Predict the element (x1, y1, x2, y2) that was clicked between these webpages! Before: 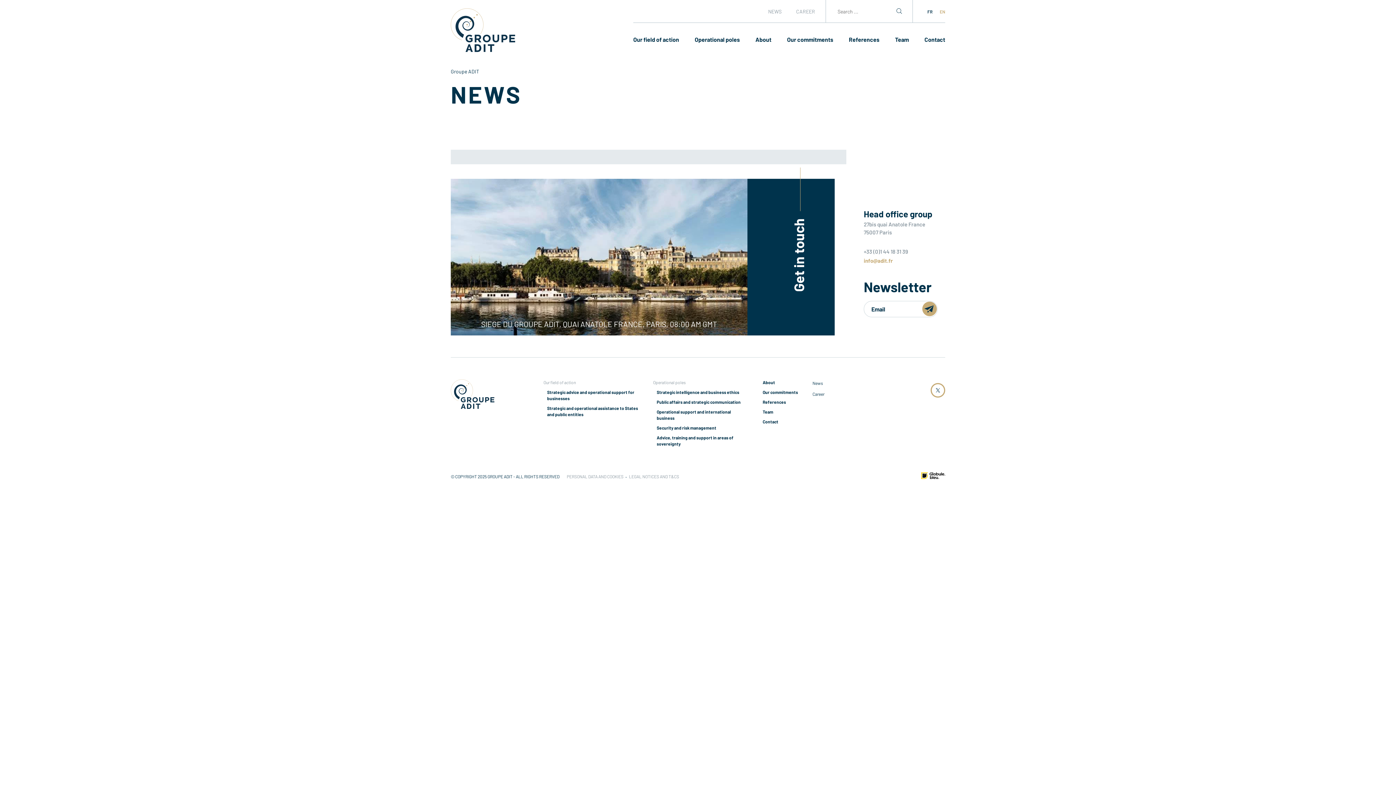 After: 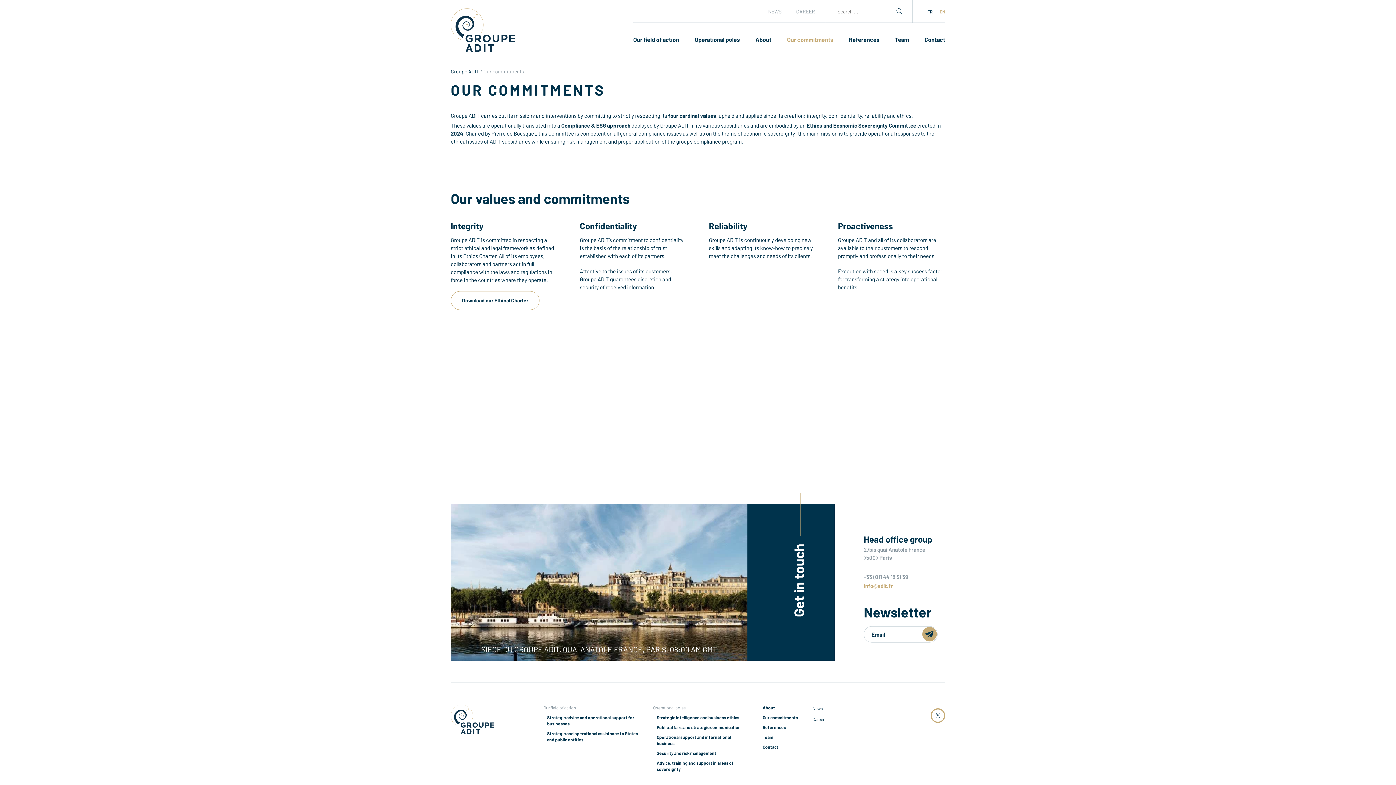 Action: label: Our commitments bbox: (787, 22, 833, 47)